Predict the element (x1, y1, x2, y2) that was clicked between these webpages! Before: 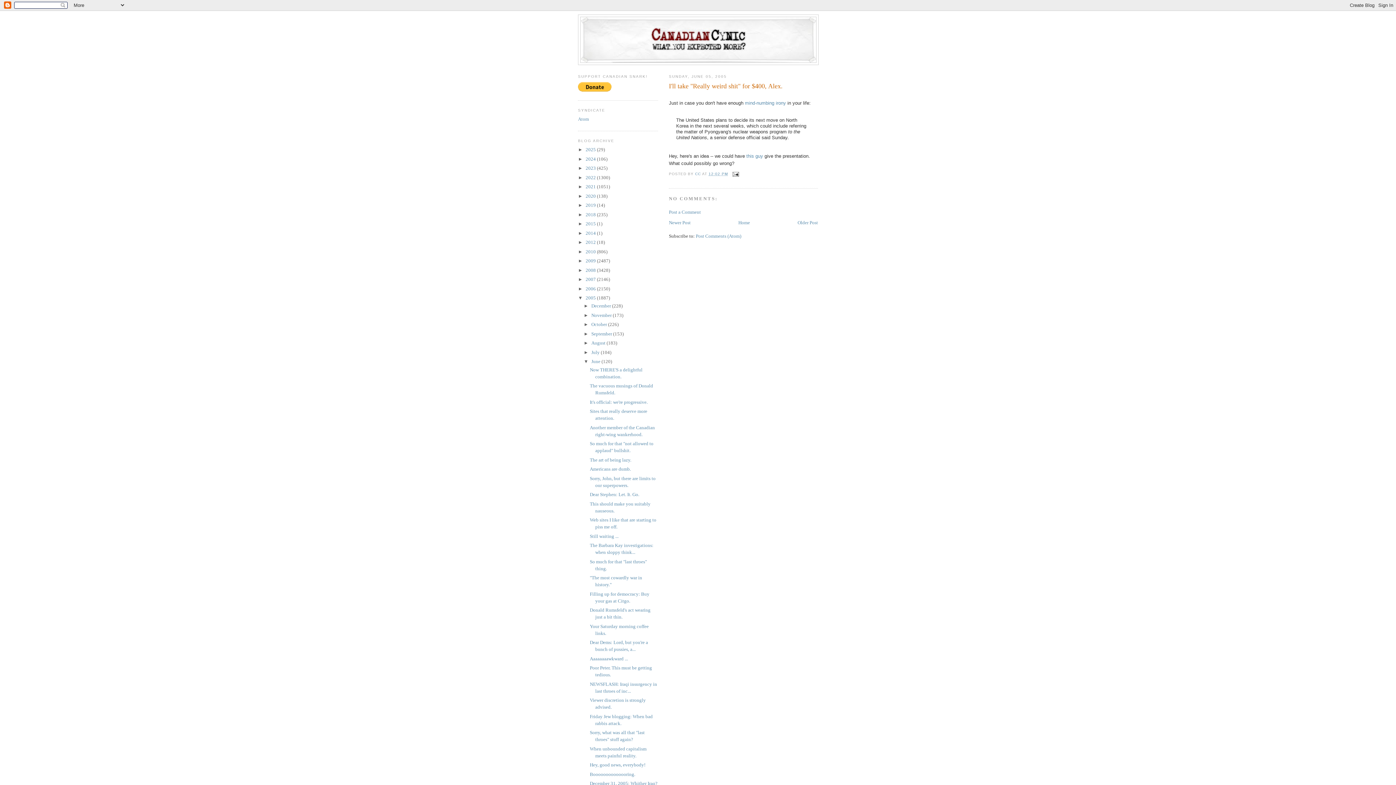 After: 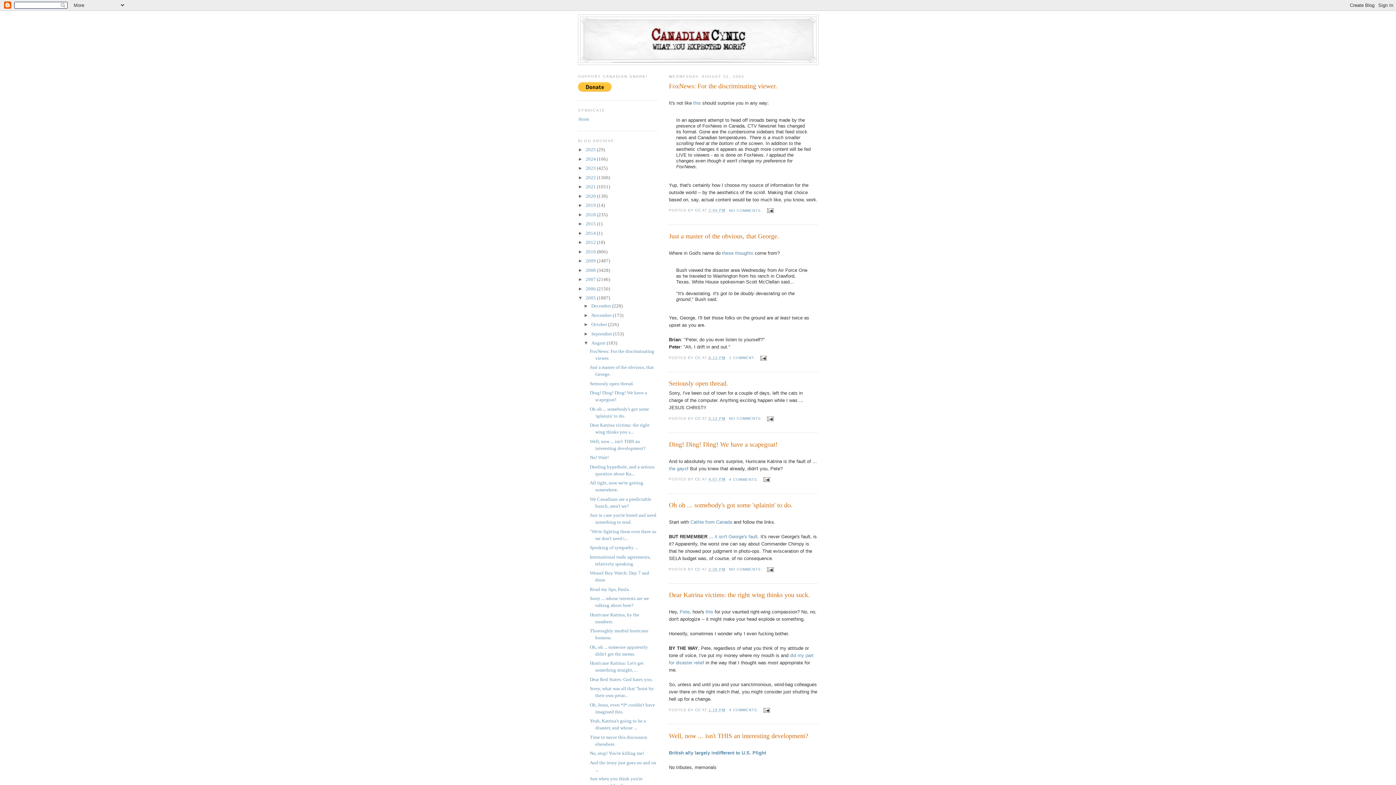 Action: label: August  bbox: (591, 340, 606, 345)